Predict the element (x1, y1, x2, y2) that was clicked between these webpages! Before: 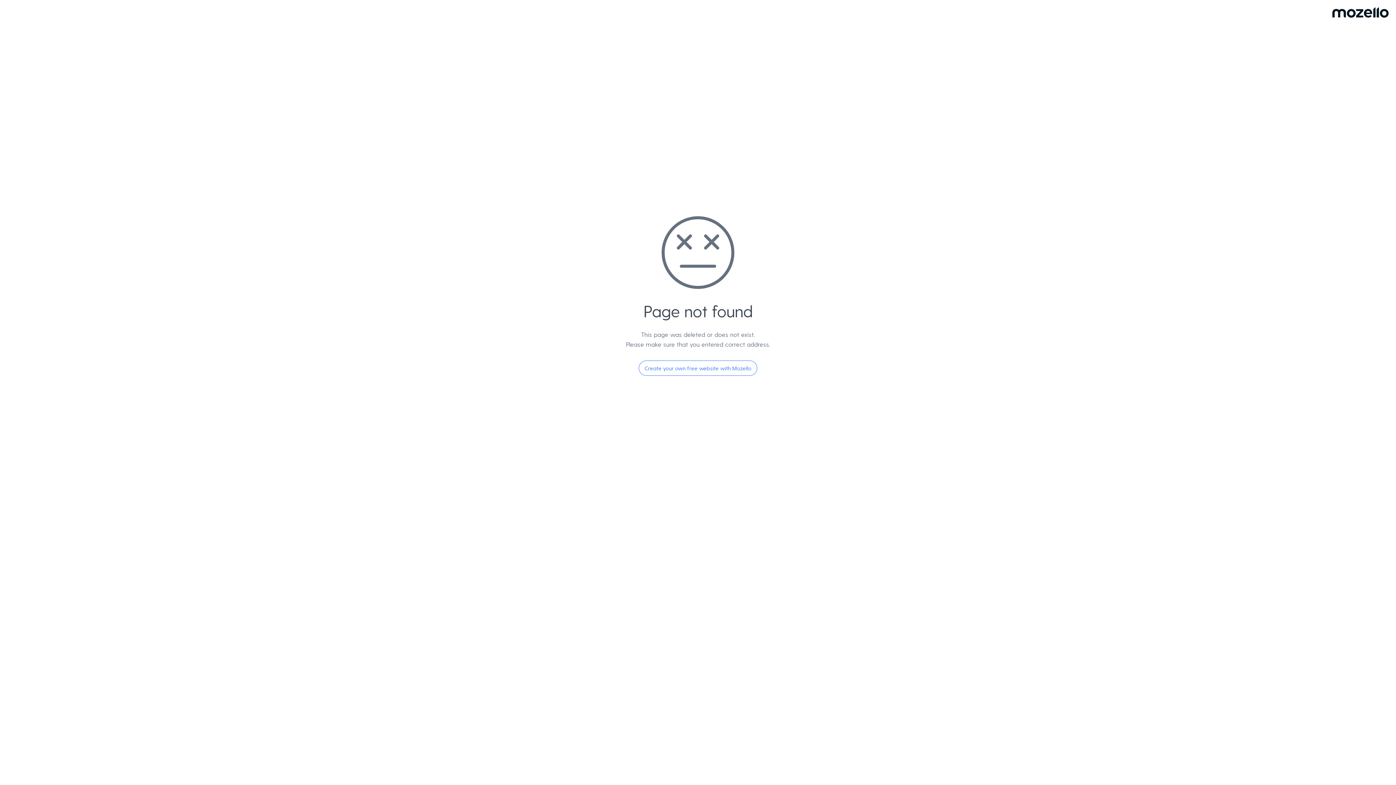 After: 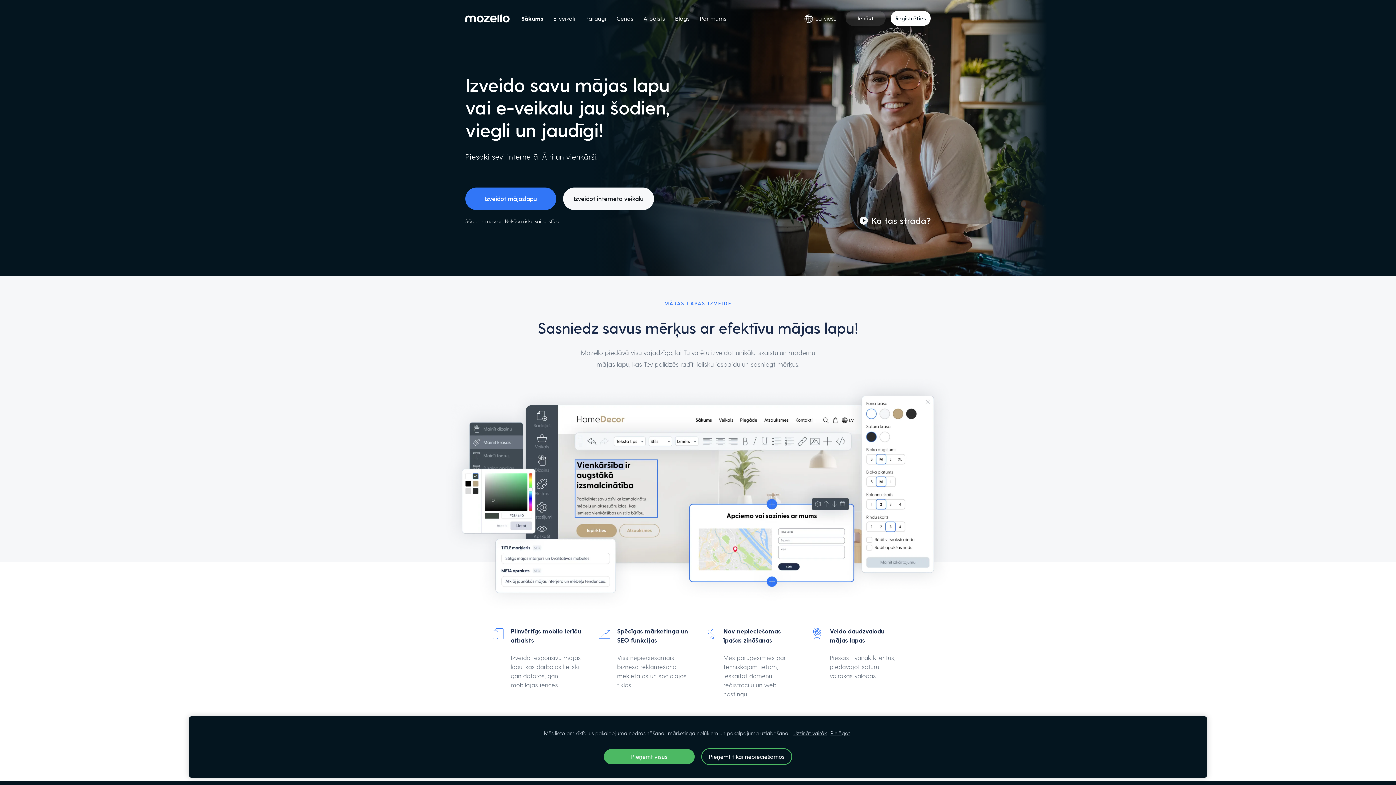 Action: label: Create your own free website with Mozello bbox: (638, 360, 757, 376)